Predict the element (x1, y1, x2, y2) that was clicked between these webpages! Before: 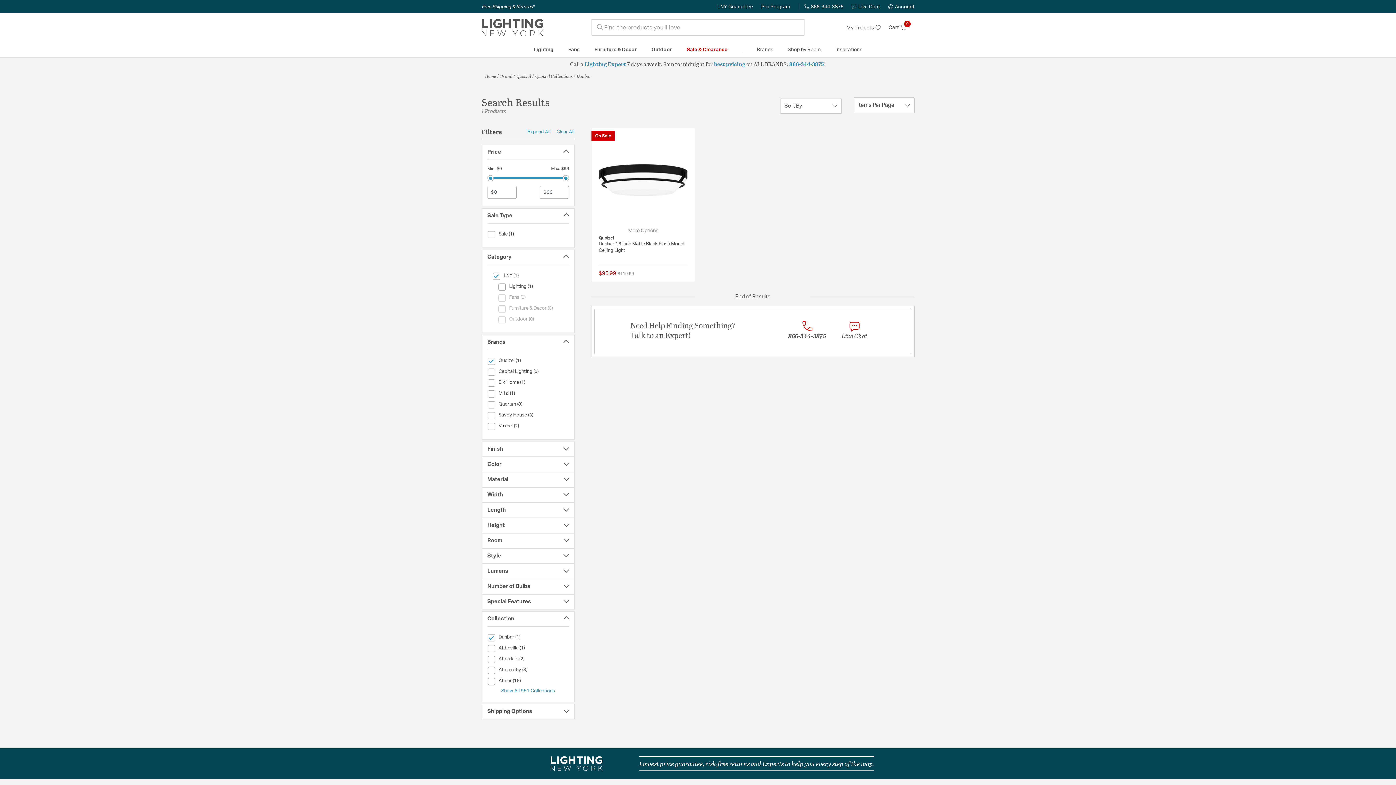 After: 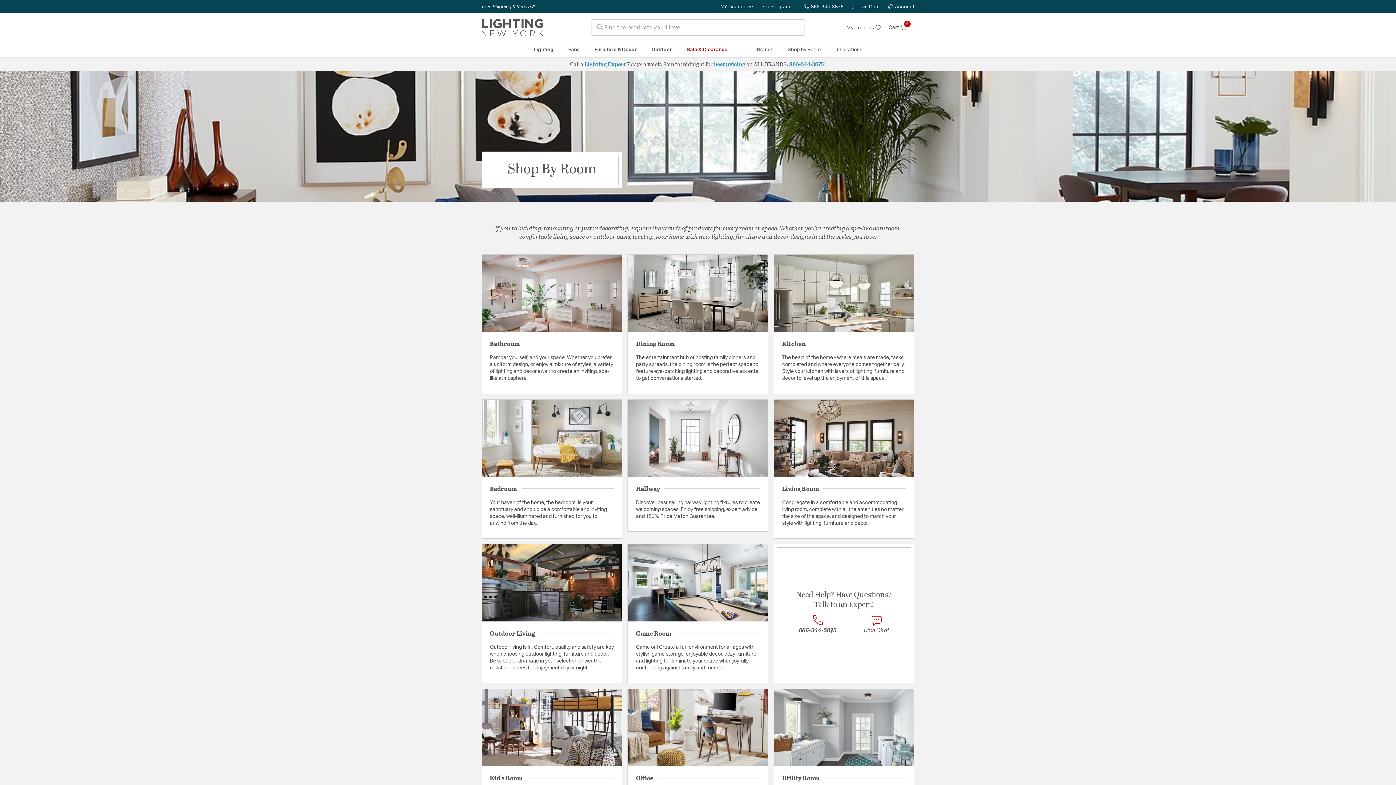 Action: bbox: (780, 42, 828, 57) label: Shop by Room